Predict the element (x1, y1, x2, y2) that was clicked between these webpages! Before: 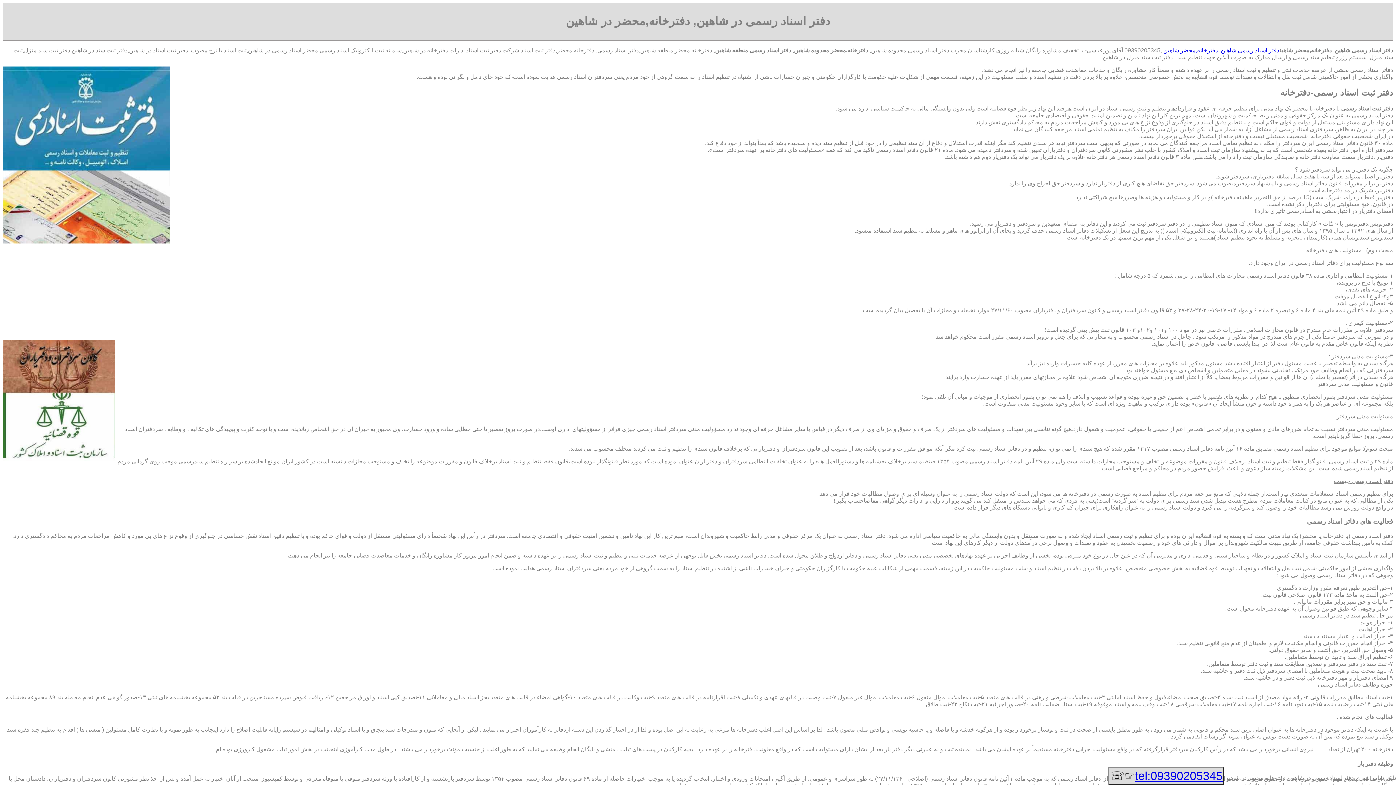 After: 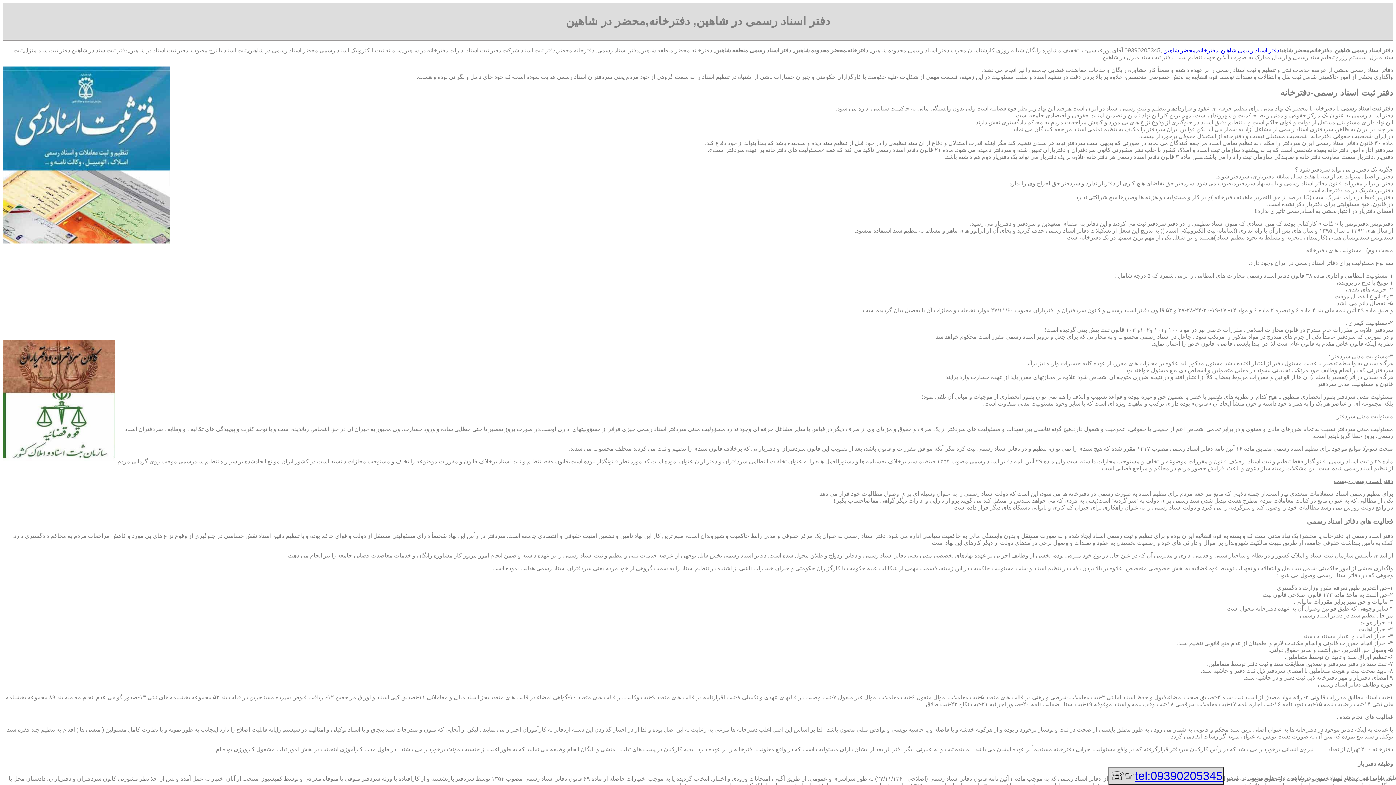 Action: label: tel:09390205345☞☏ bbox: (1108, 767, 1224, 785)